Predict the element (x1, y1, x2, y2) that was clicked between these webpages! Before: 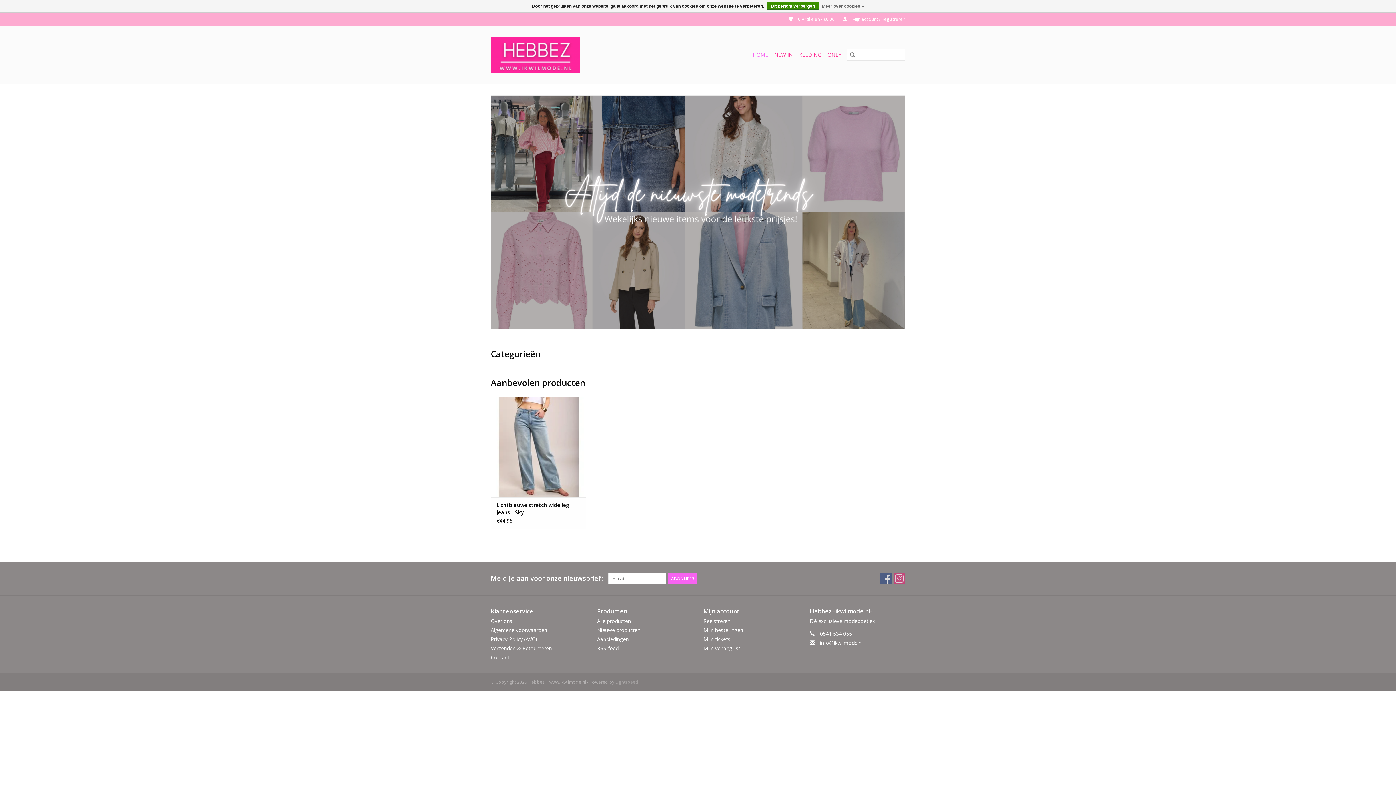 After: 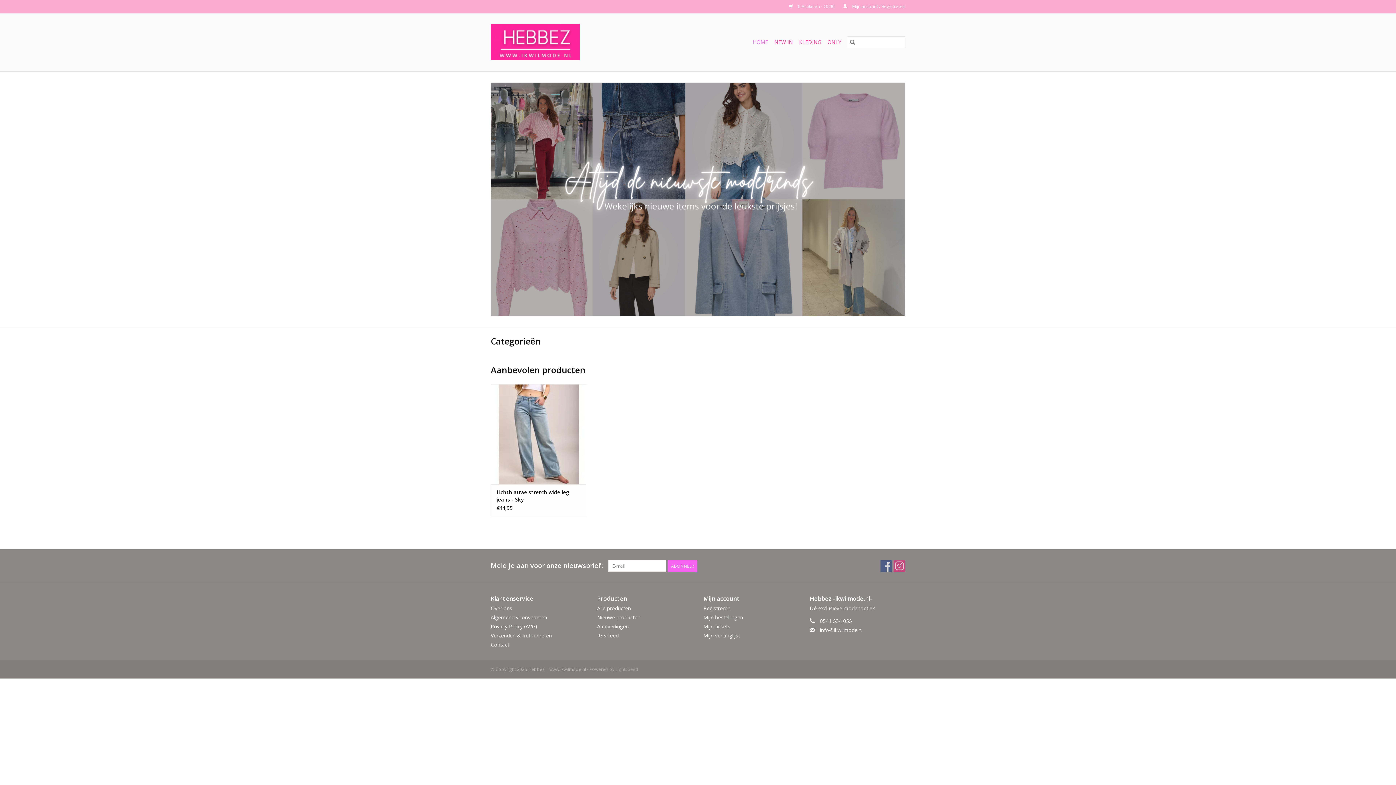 Action: bbox: (847, 49, 858, 60)